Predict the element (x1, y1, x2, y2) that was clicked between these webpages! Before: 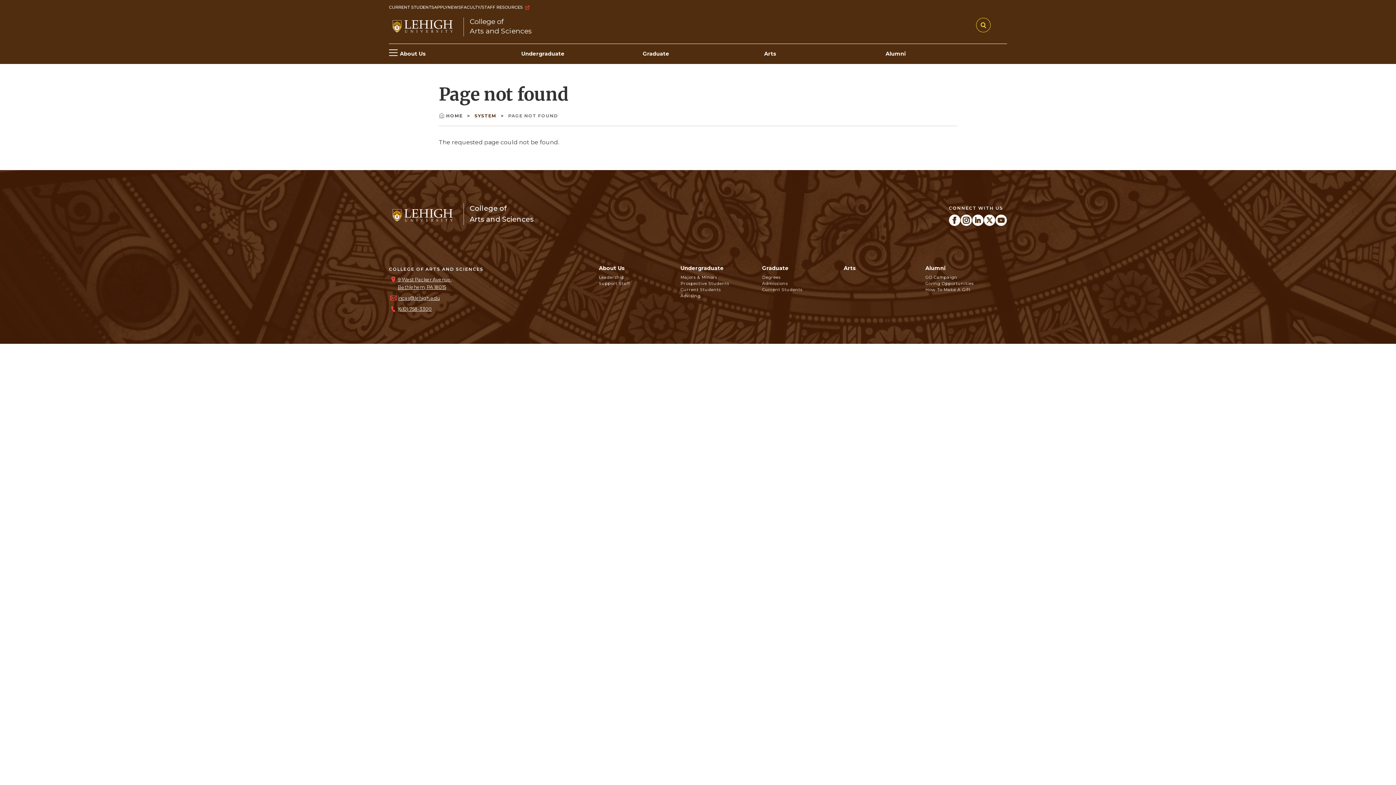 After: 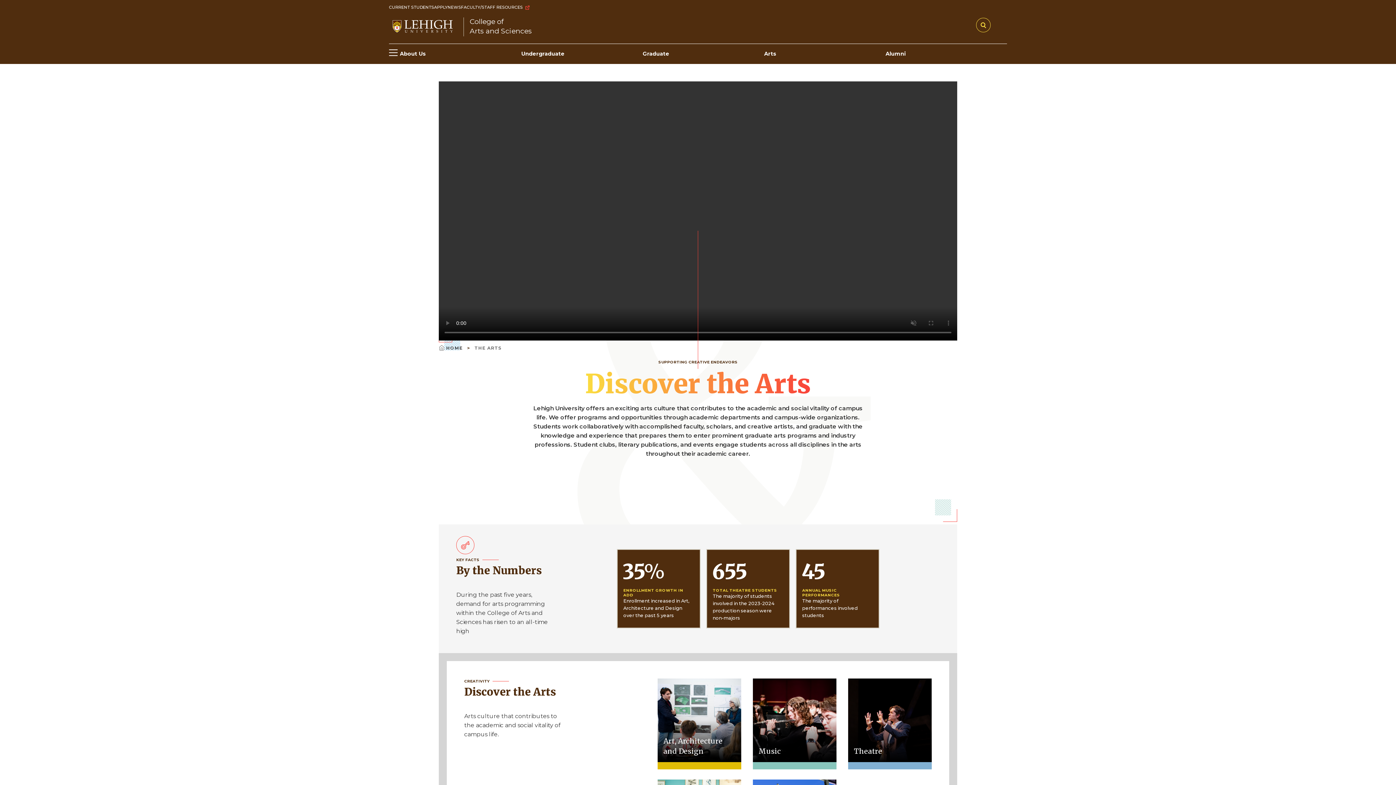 Action: label: Arts bbox: (843, 265, 856, 271)